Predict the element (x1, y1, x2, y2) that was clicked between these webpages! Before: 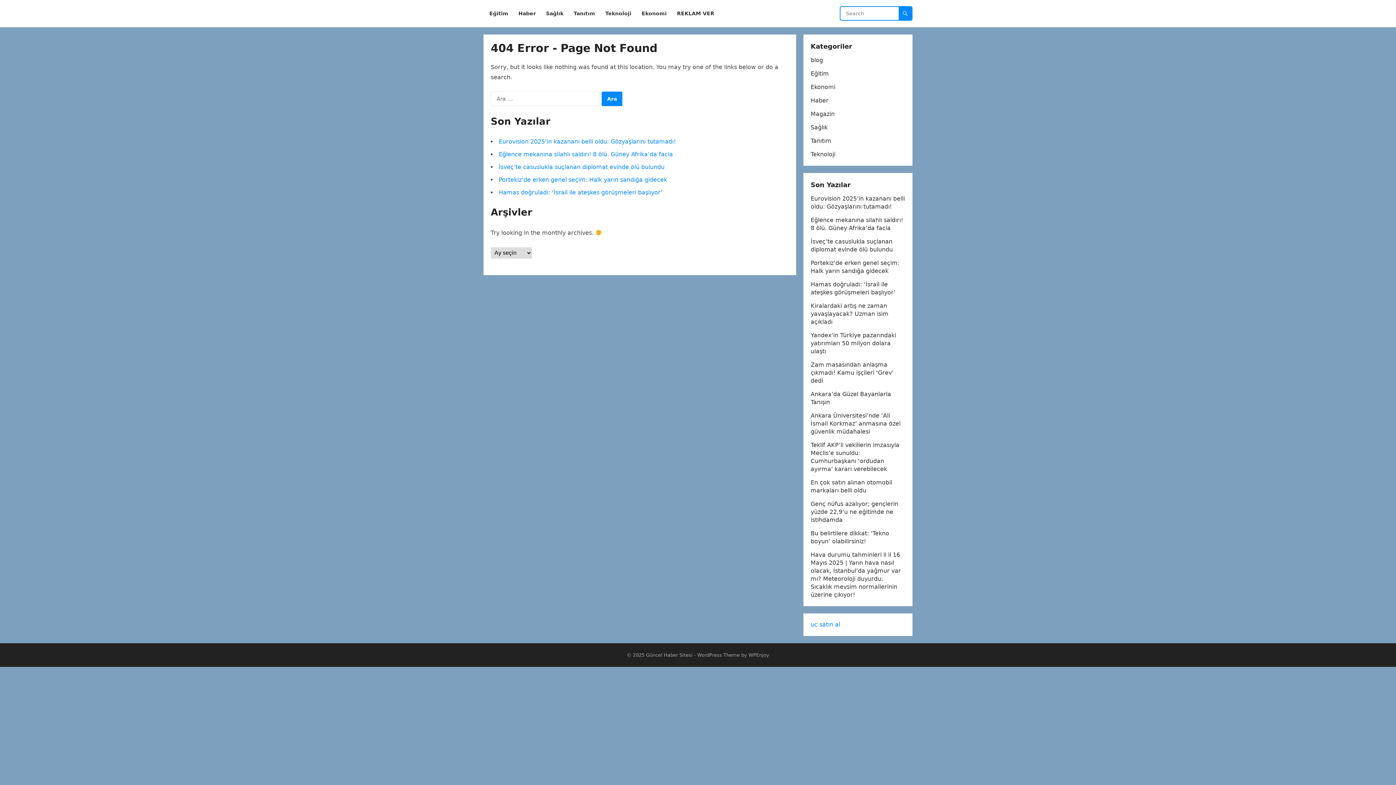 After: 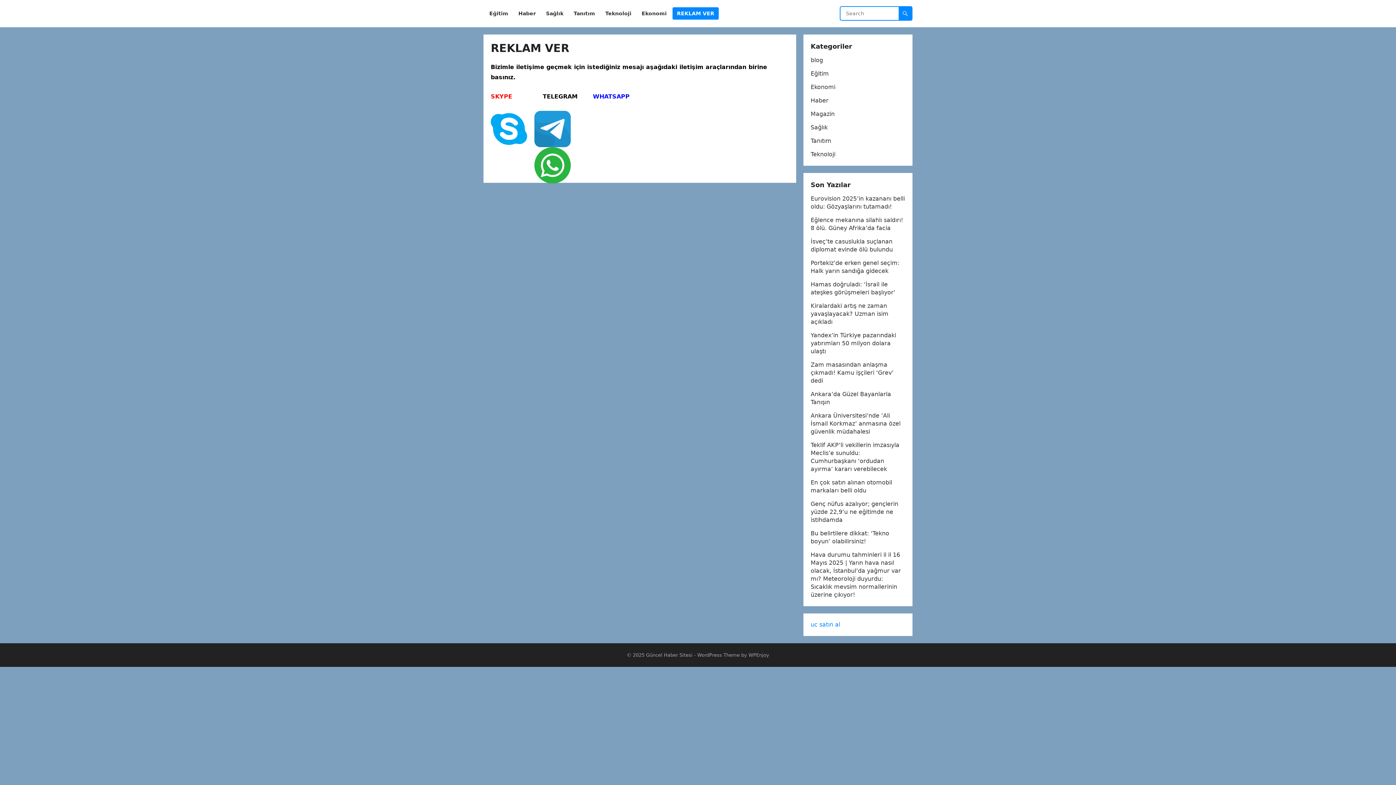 Action: label: REKLAM VER bbox: (672, 0, 718, 27)